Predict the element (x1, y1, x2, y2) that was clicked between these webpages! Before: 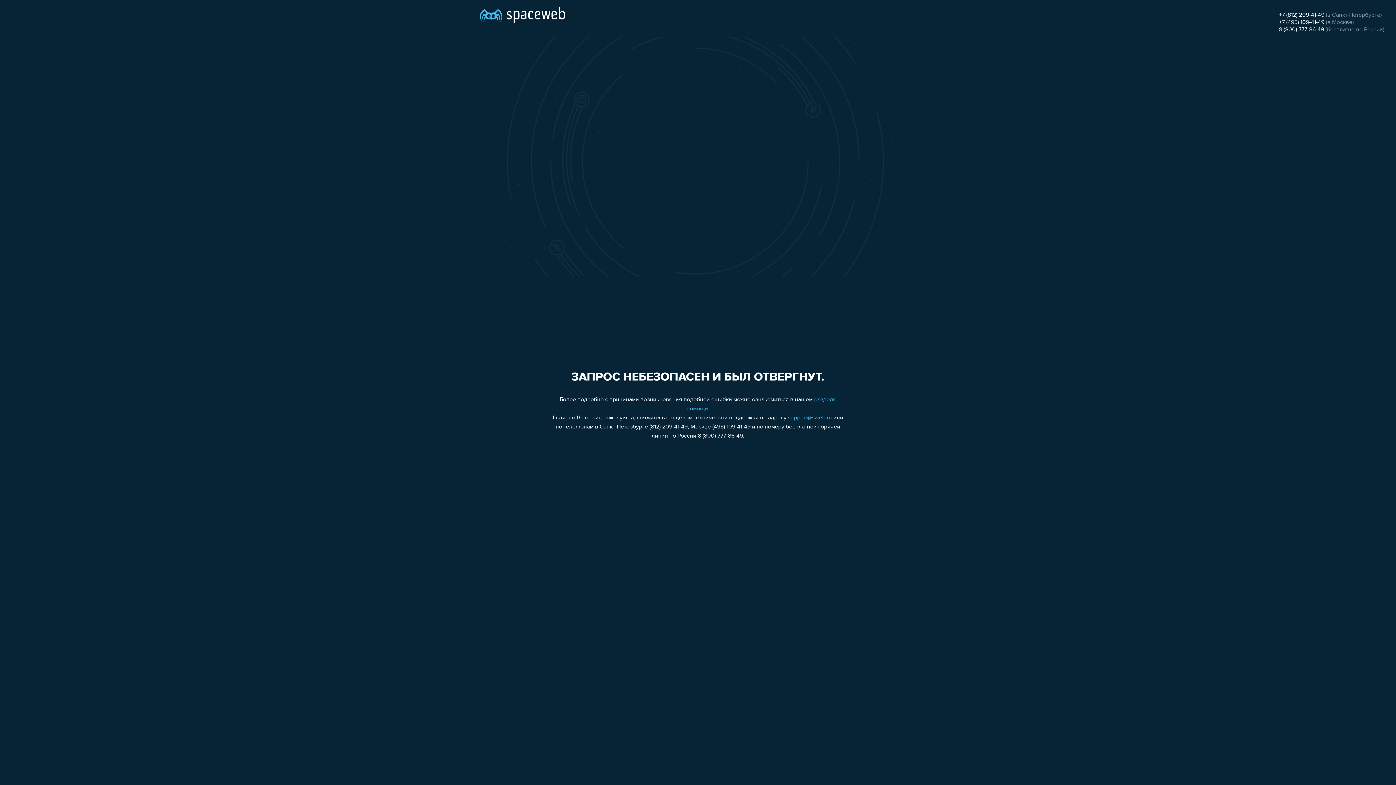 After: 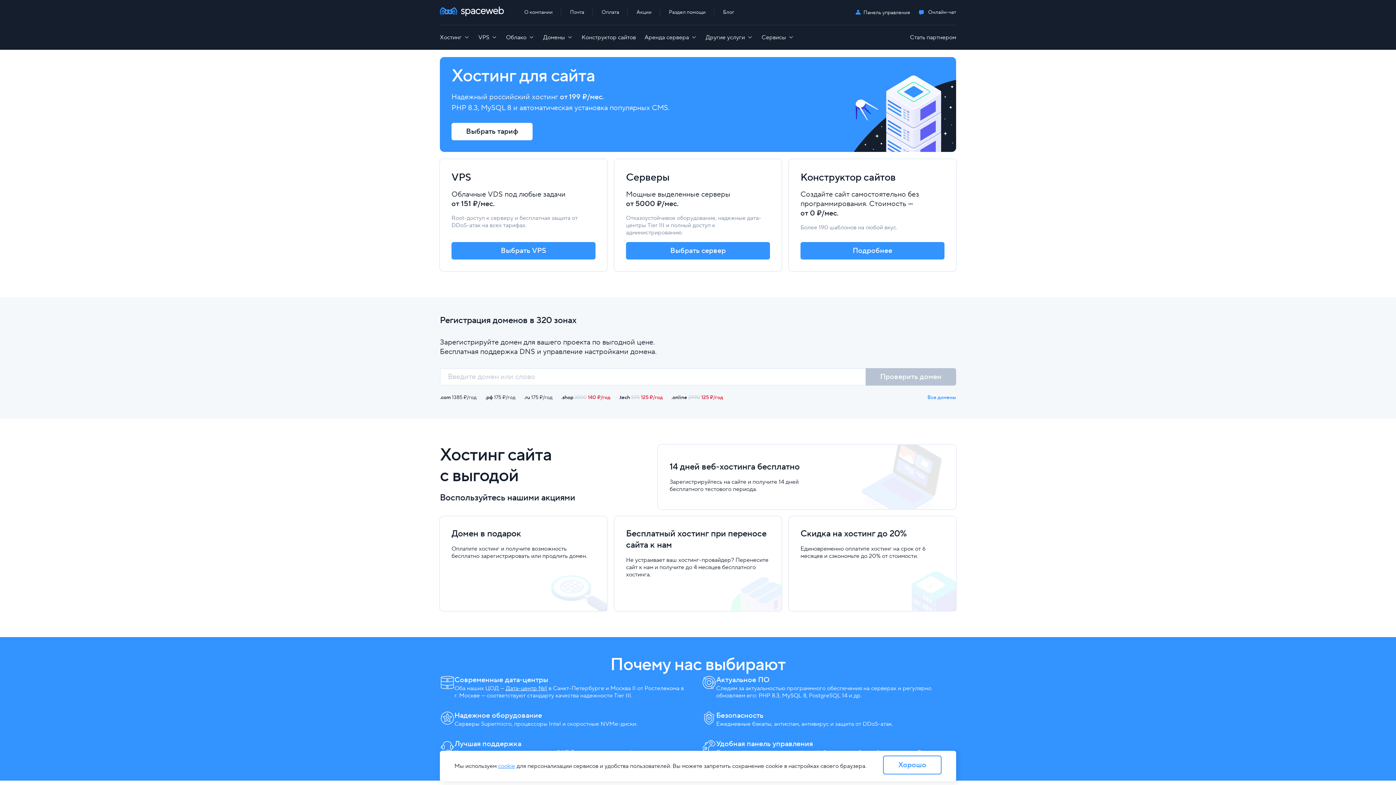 Action: bbox: (480, 0, 565, 25)